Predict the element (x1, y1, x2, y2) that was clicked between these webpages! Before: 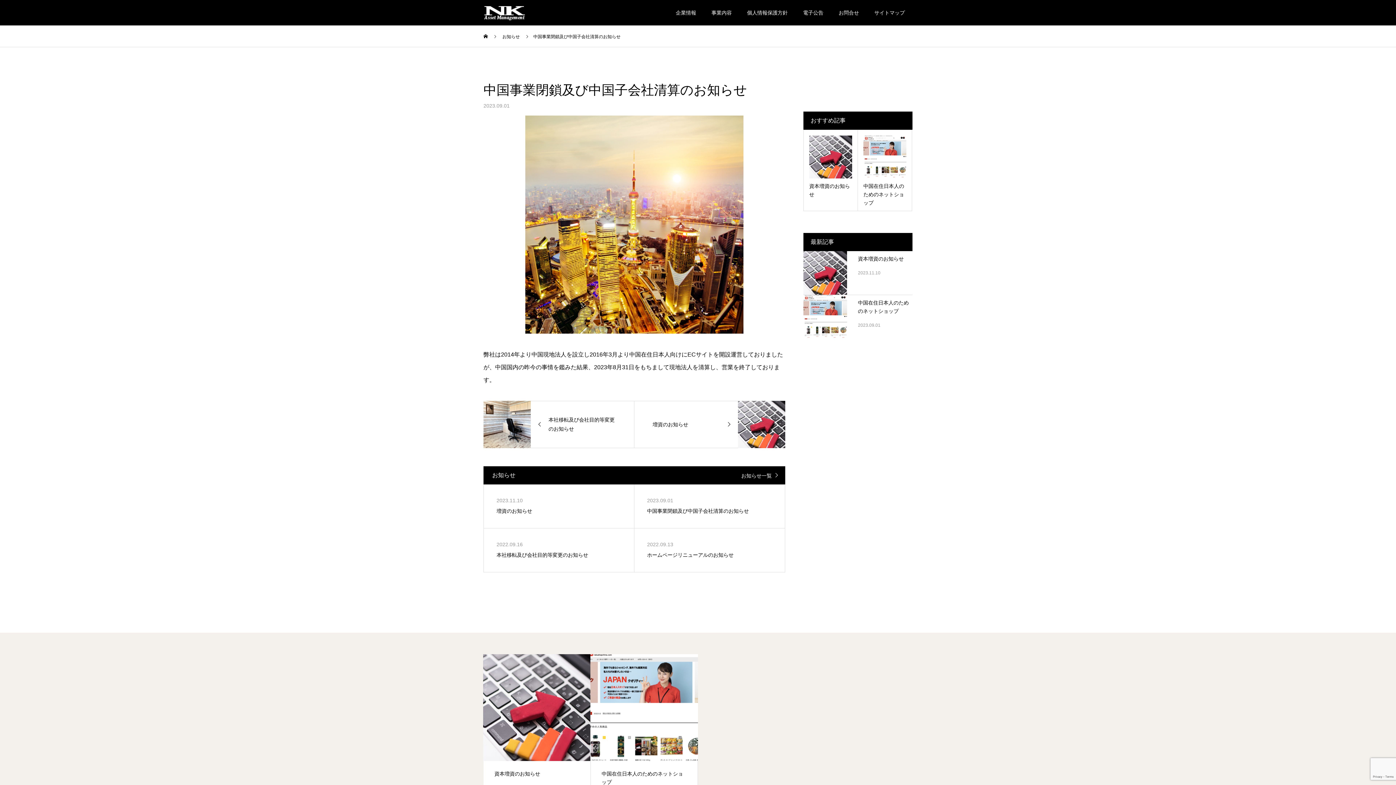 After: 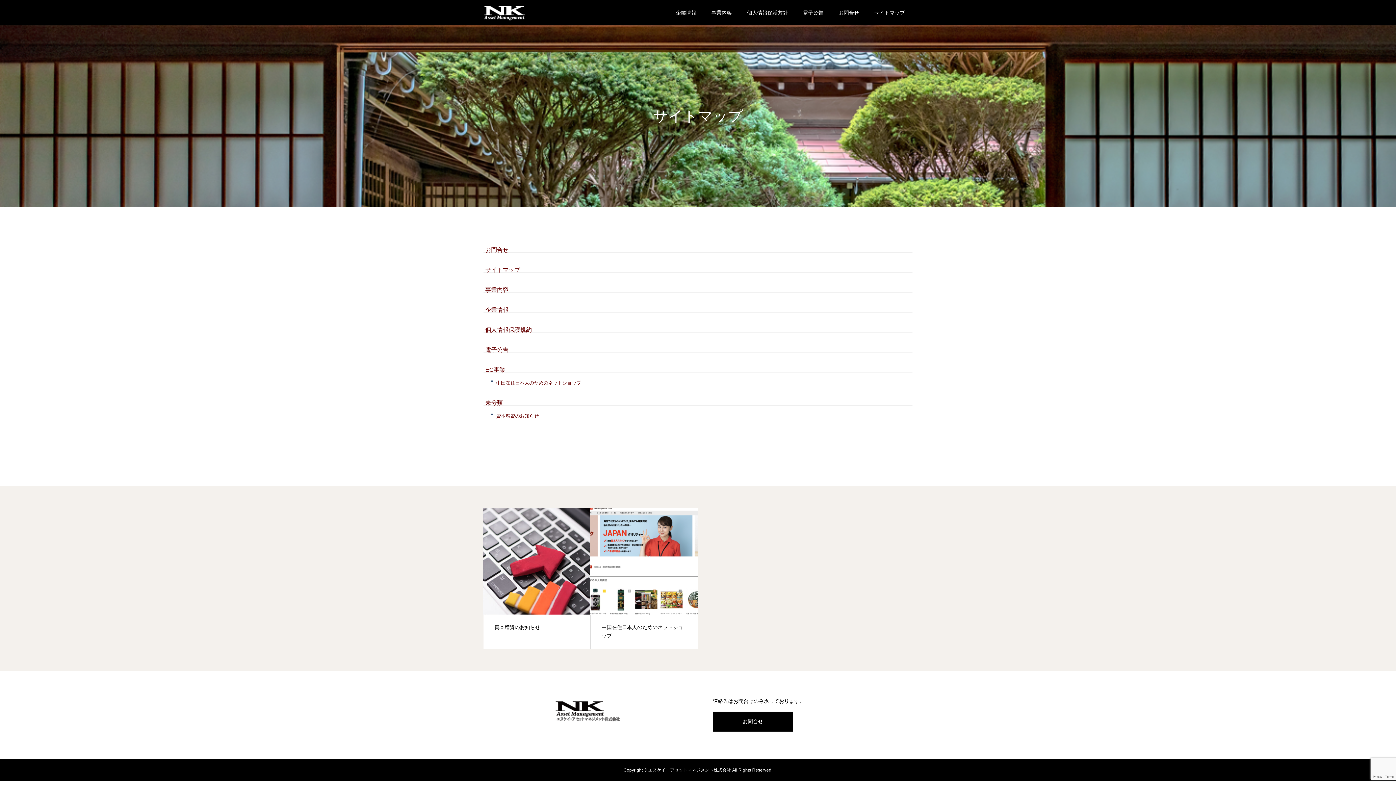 Action: bbox: (866, 0, 912, 25) label: サイトマップ